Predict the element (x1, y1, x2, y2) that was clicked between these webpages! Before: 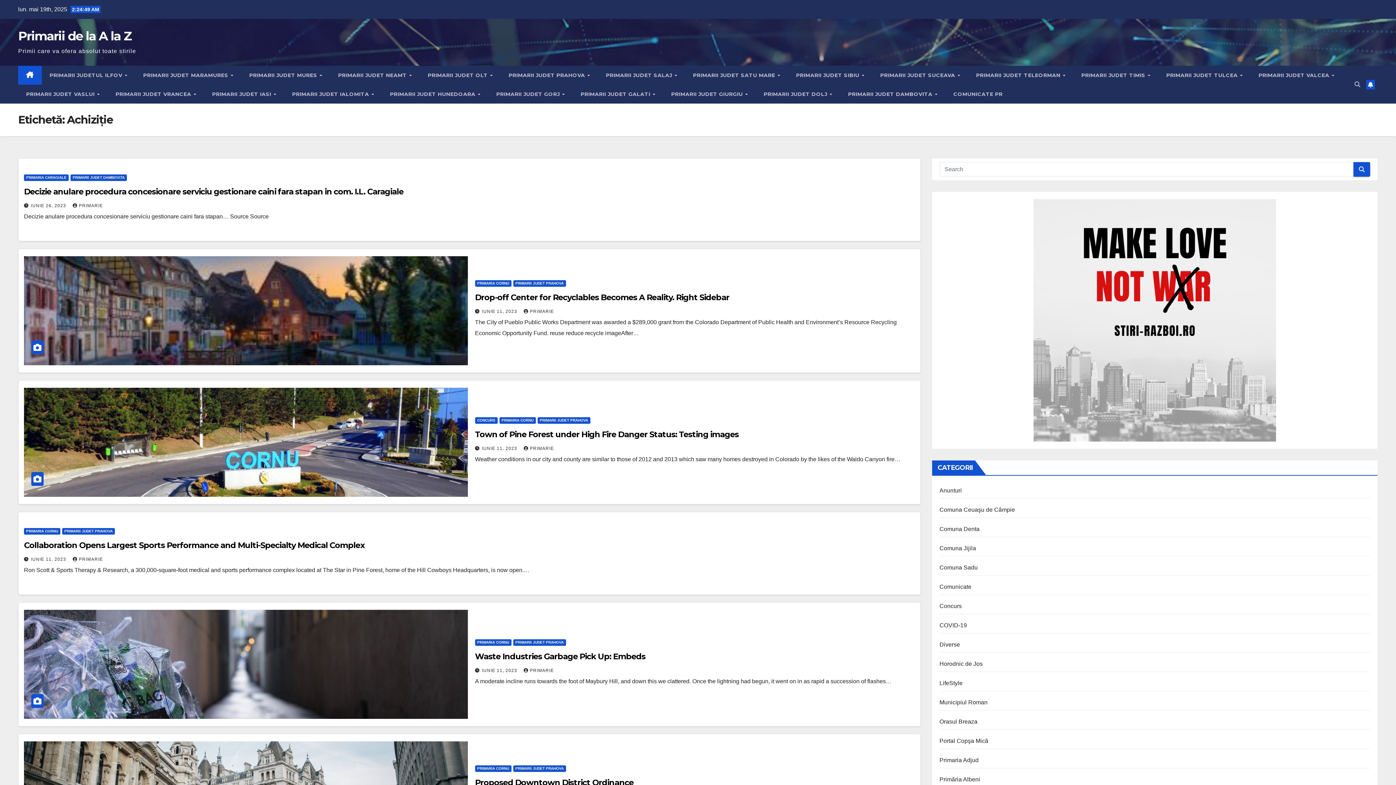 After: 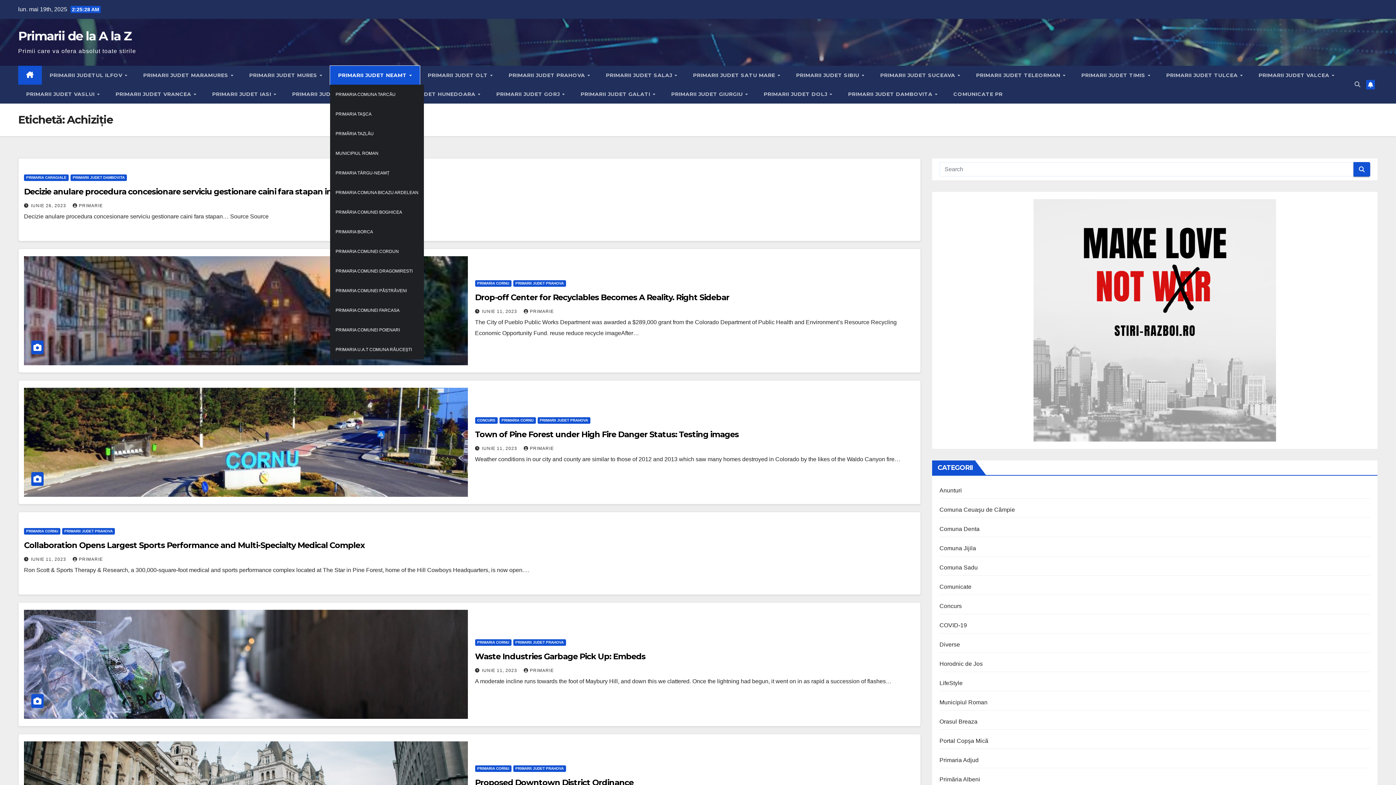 Action: bbox: (330, 65, 419, 84) label: PRIMARII JUDET NEAMT 